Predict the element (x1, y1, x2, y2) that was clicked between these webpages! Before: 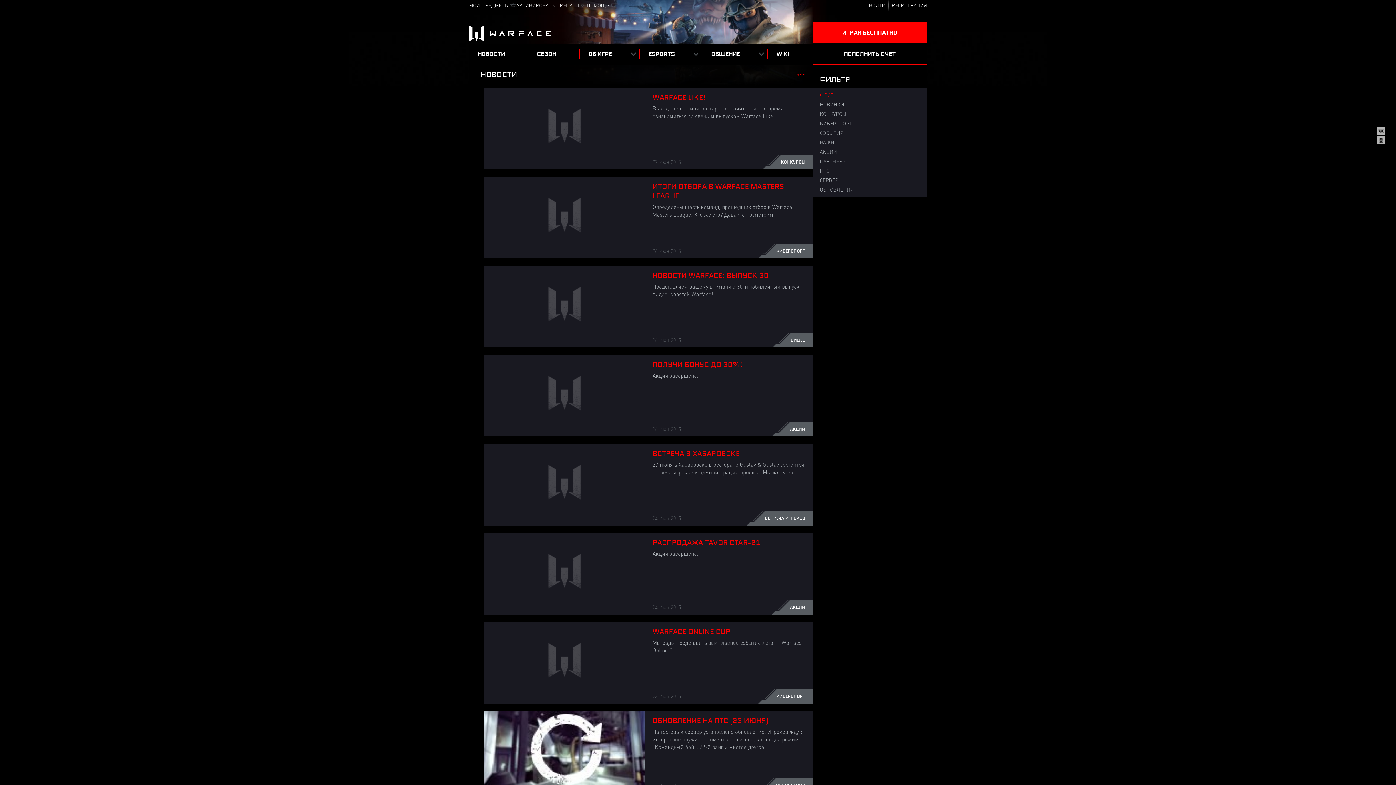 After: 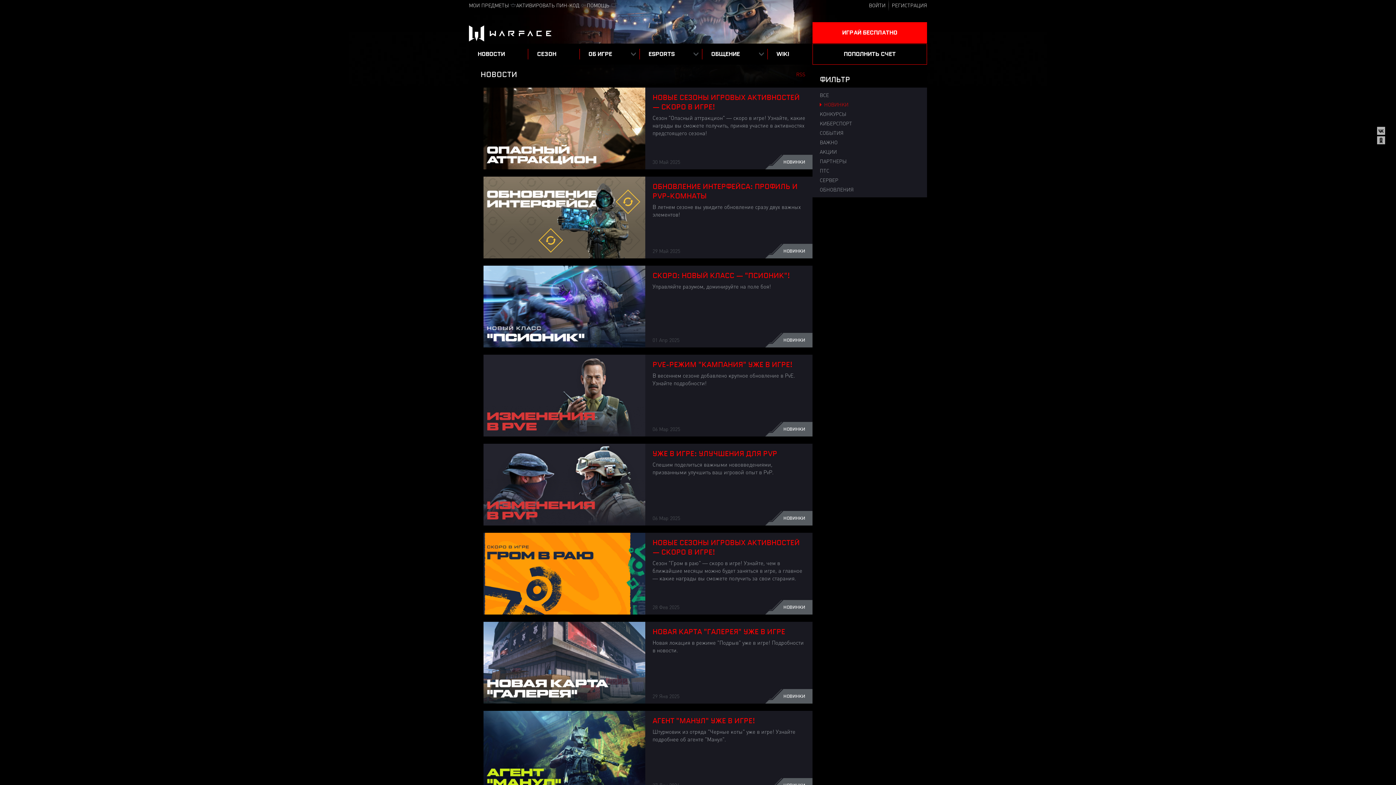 Action: label: НОВИНКИ bbox: (820, 100, 920, 109)